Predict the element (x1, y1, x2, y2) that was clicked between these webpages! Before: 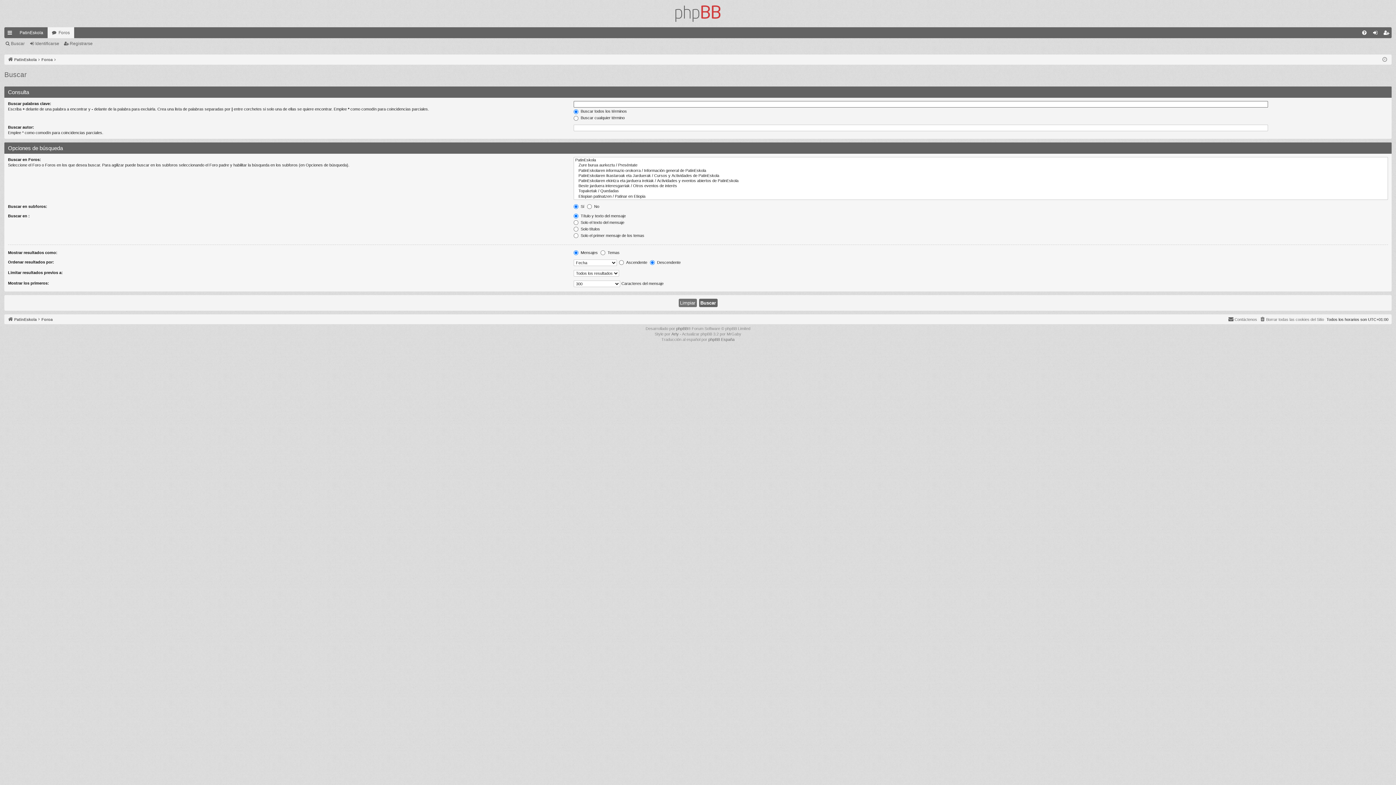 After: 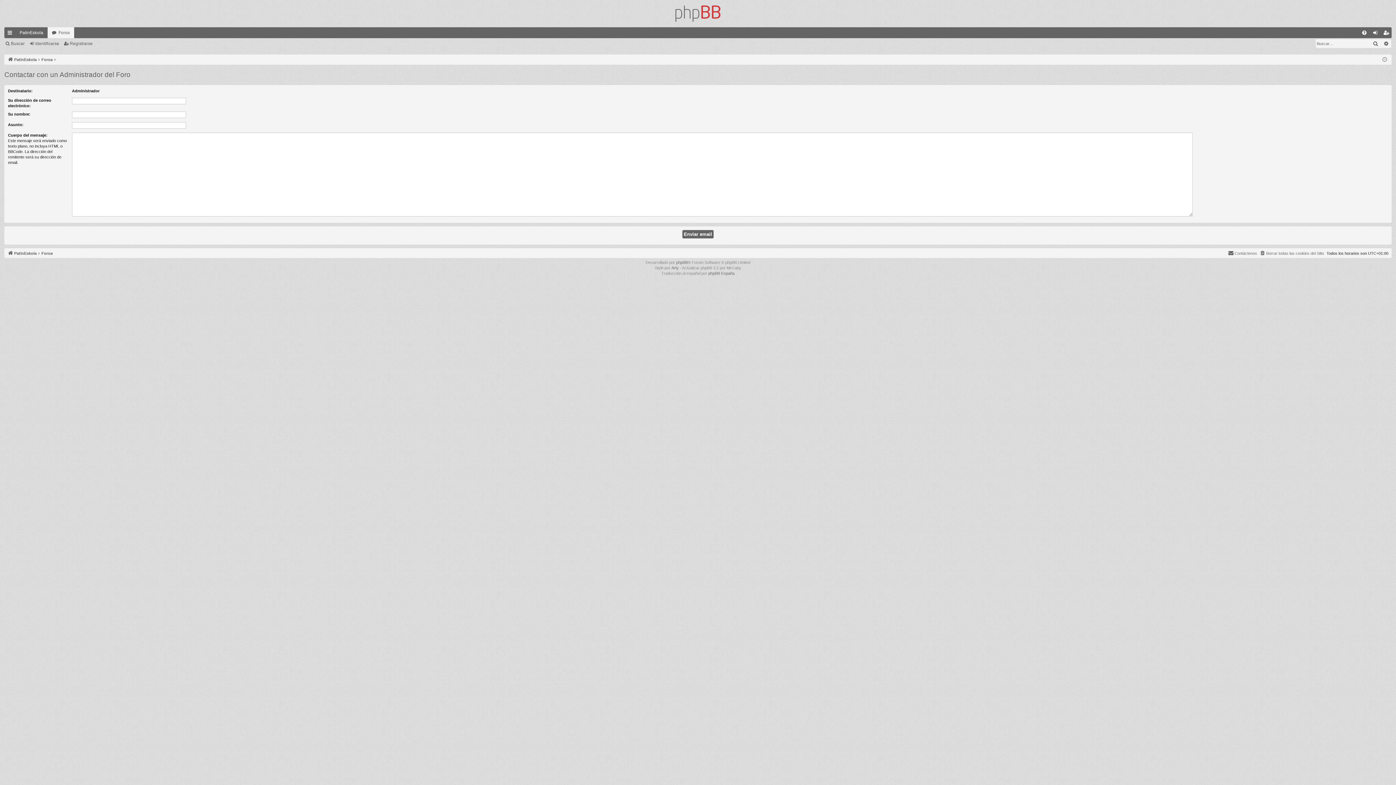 Action: label: Contáctenos bbox: (1228, 315, 1257, 323)